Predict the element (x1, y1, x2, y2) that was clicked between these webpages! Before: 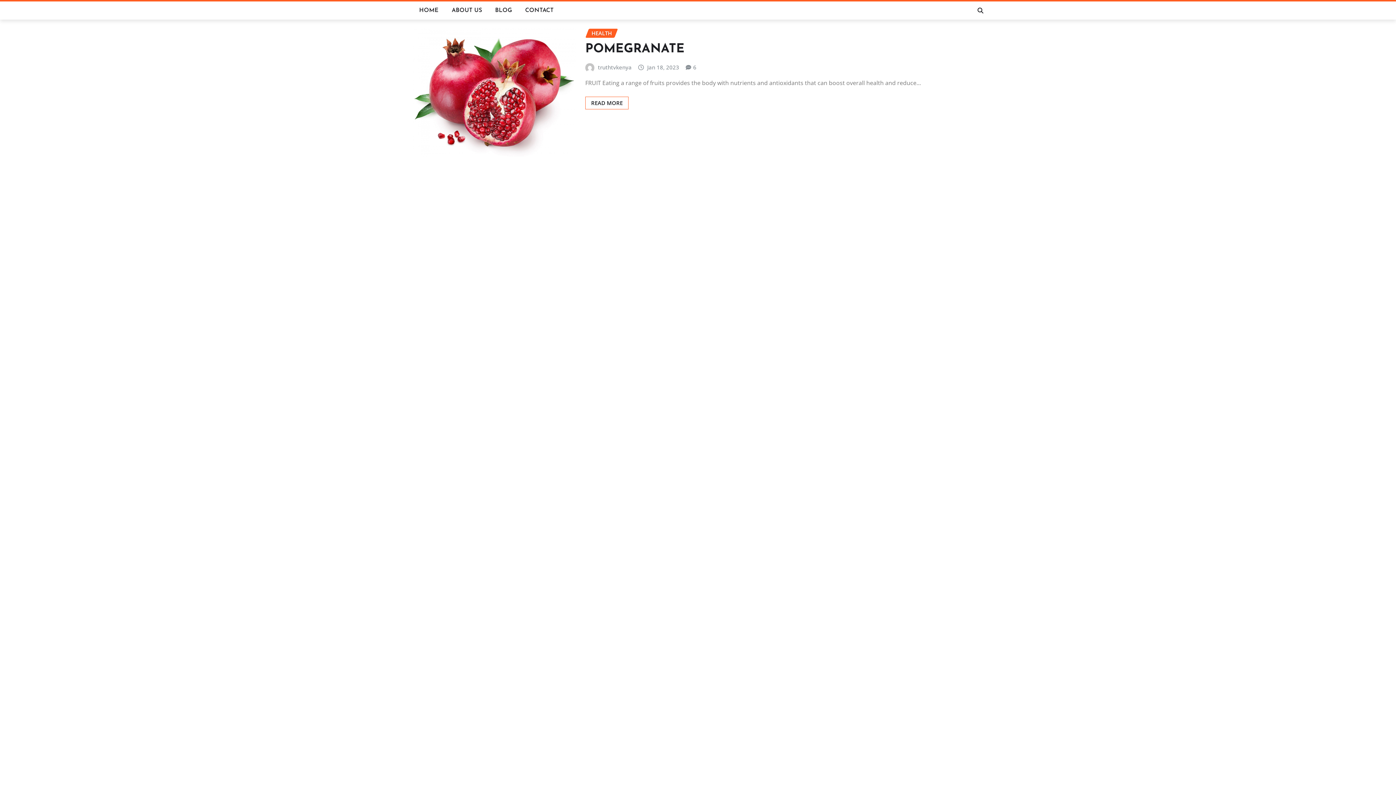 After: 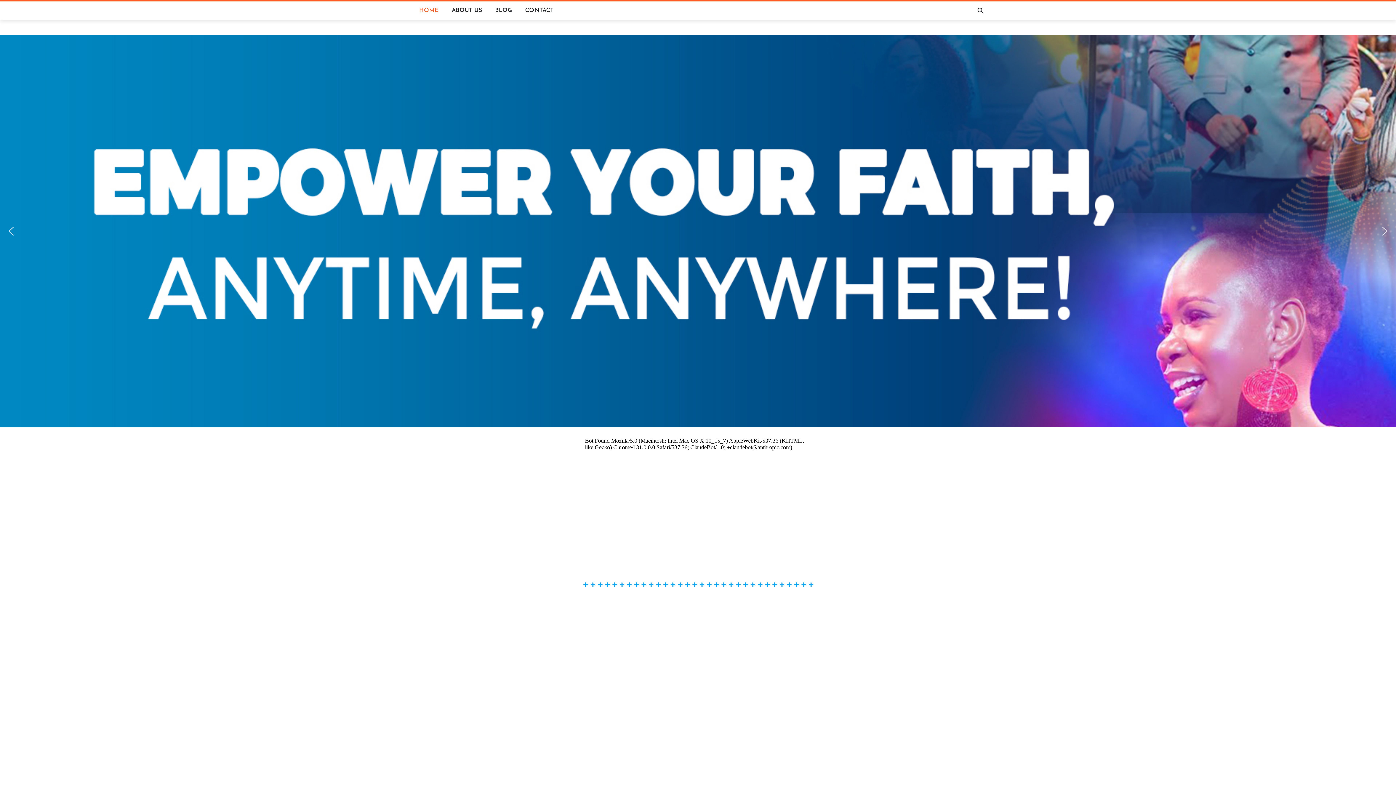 Action: label: HOME bbox: (412, 1, 445, 19)